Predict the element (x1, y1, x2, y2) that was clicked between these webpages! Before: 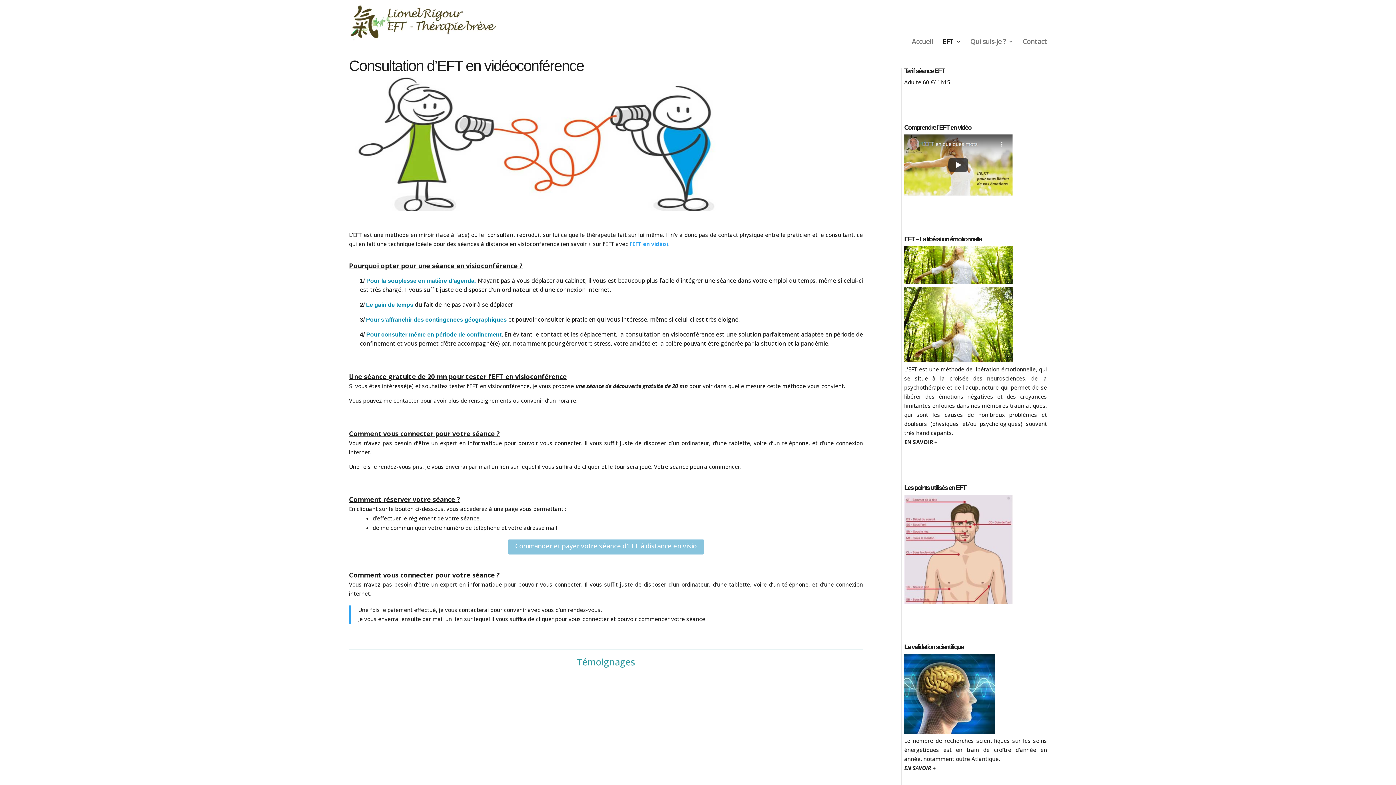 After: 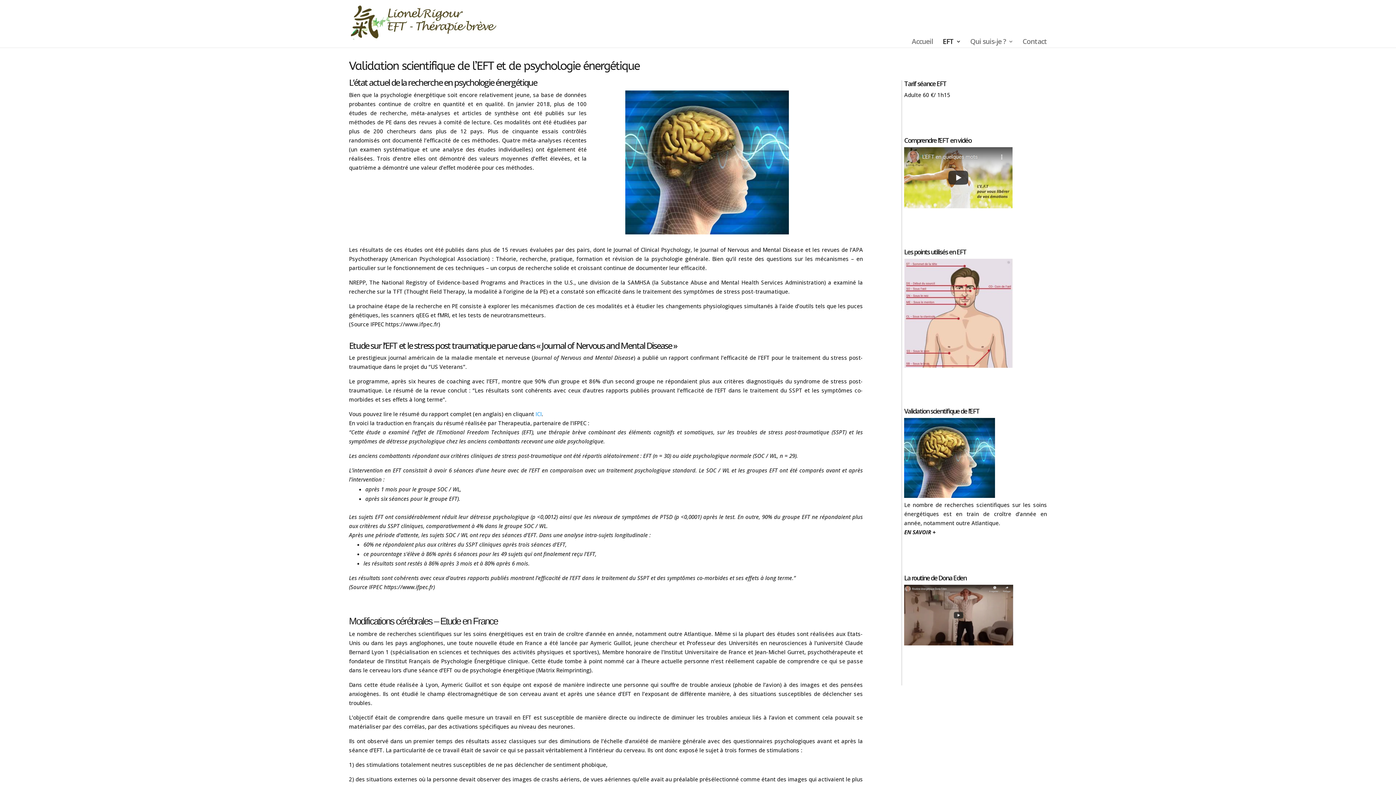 Action: bbox: (904, 728, 995, 735)